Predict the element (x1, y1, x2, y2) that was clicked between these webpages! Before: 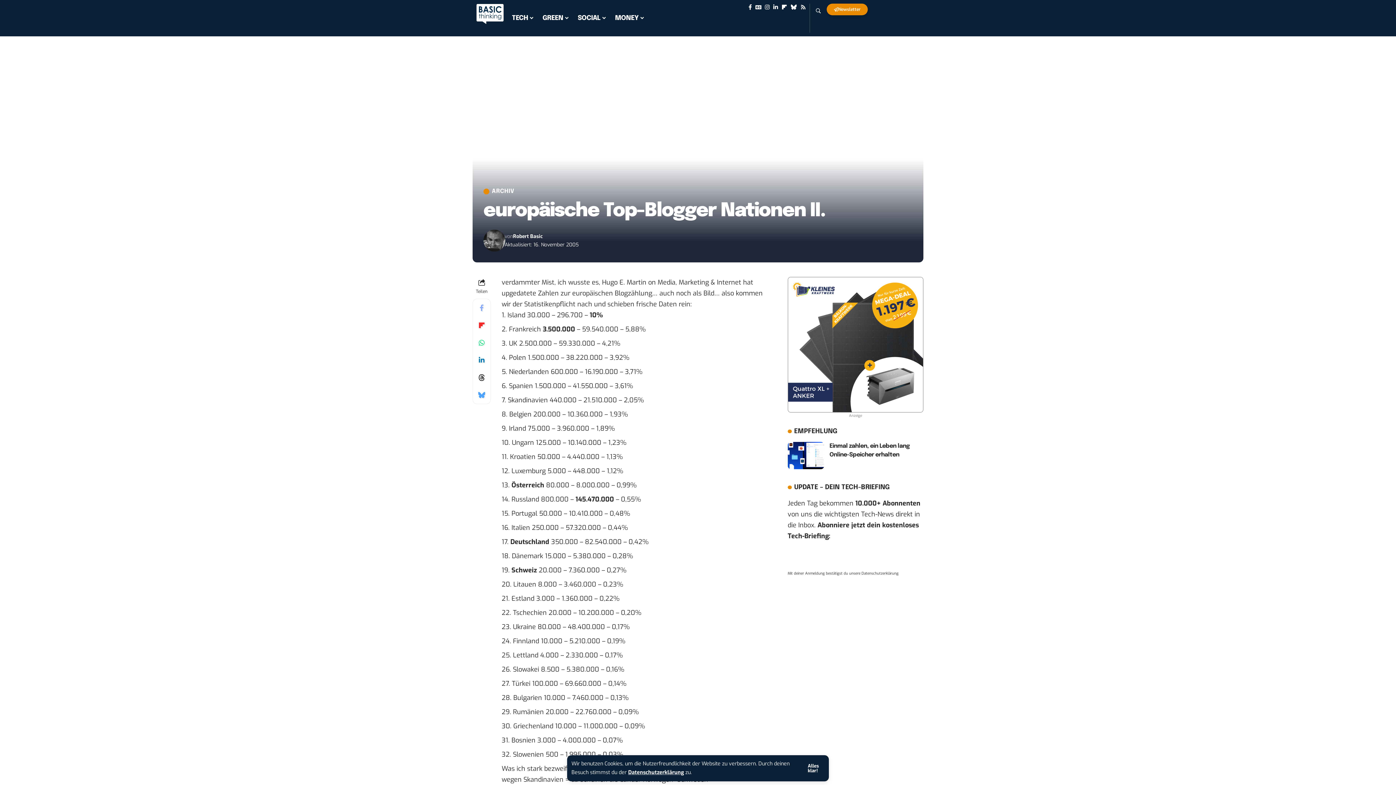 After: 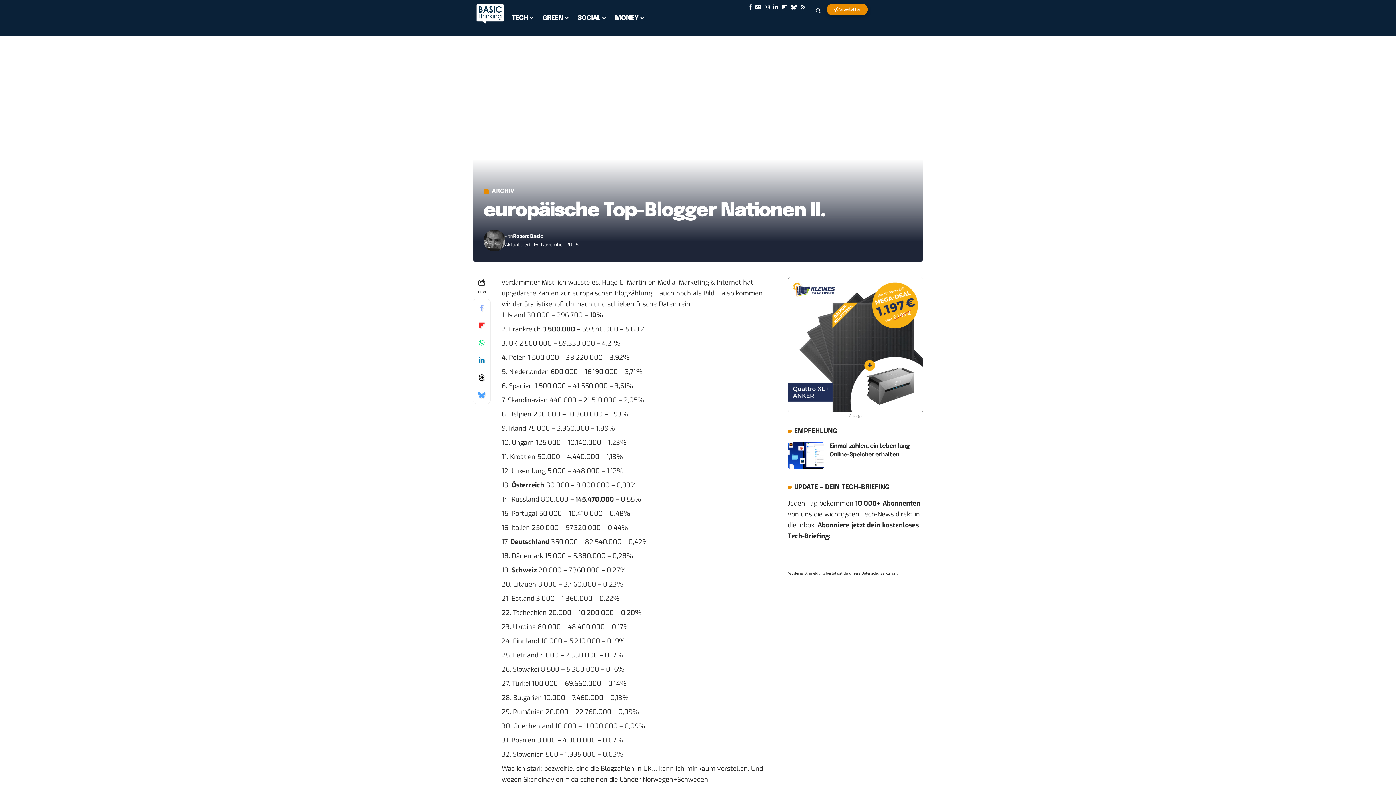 Action: bbox: (802, 762, 824, 775) label: Alles klar!